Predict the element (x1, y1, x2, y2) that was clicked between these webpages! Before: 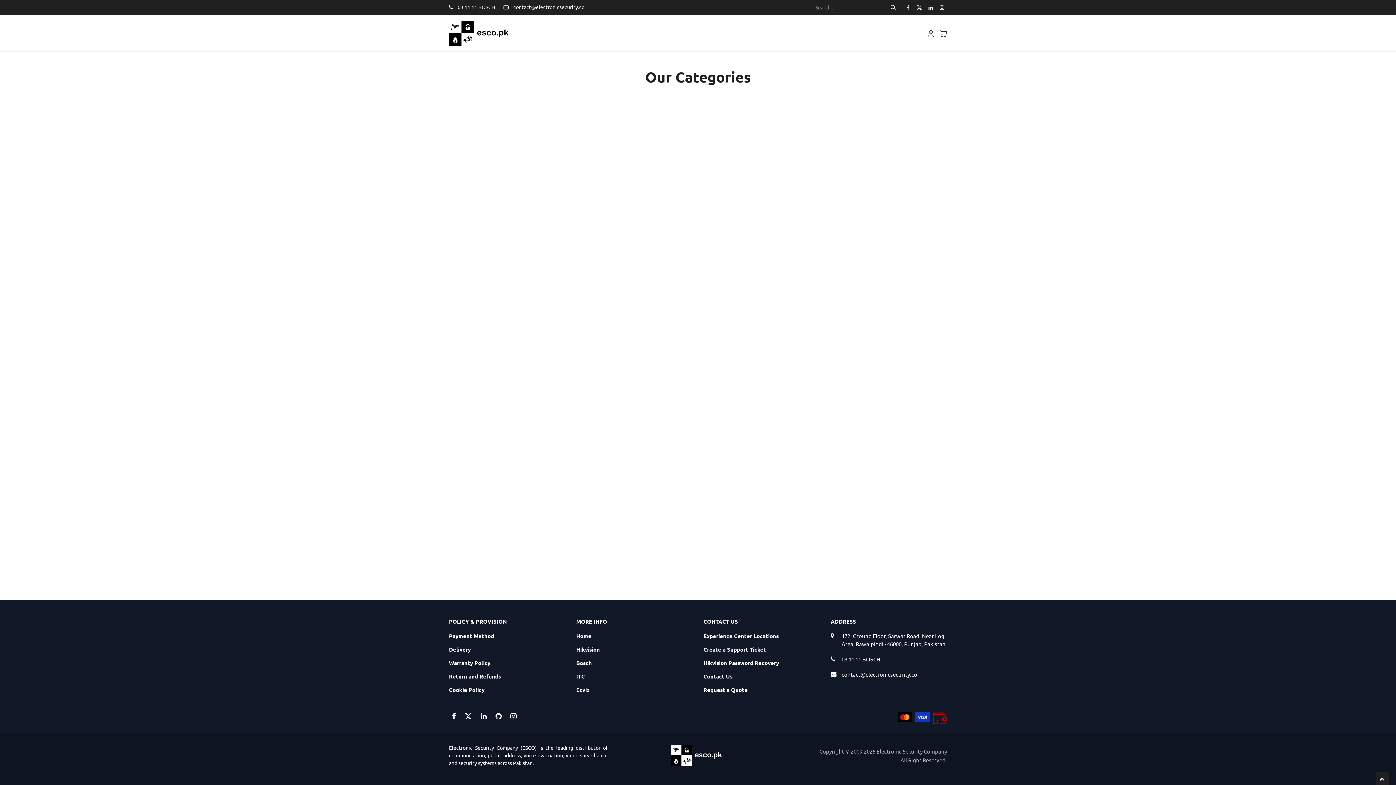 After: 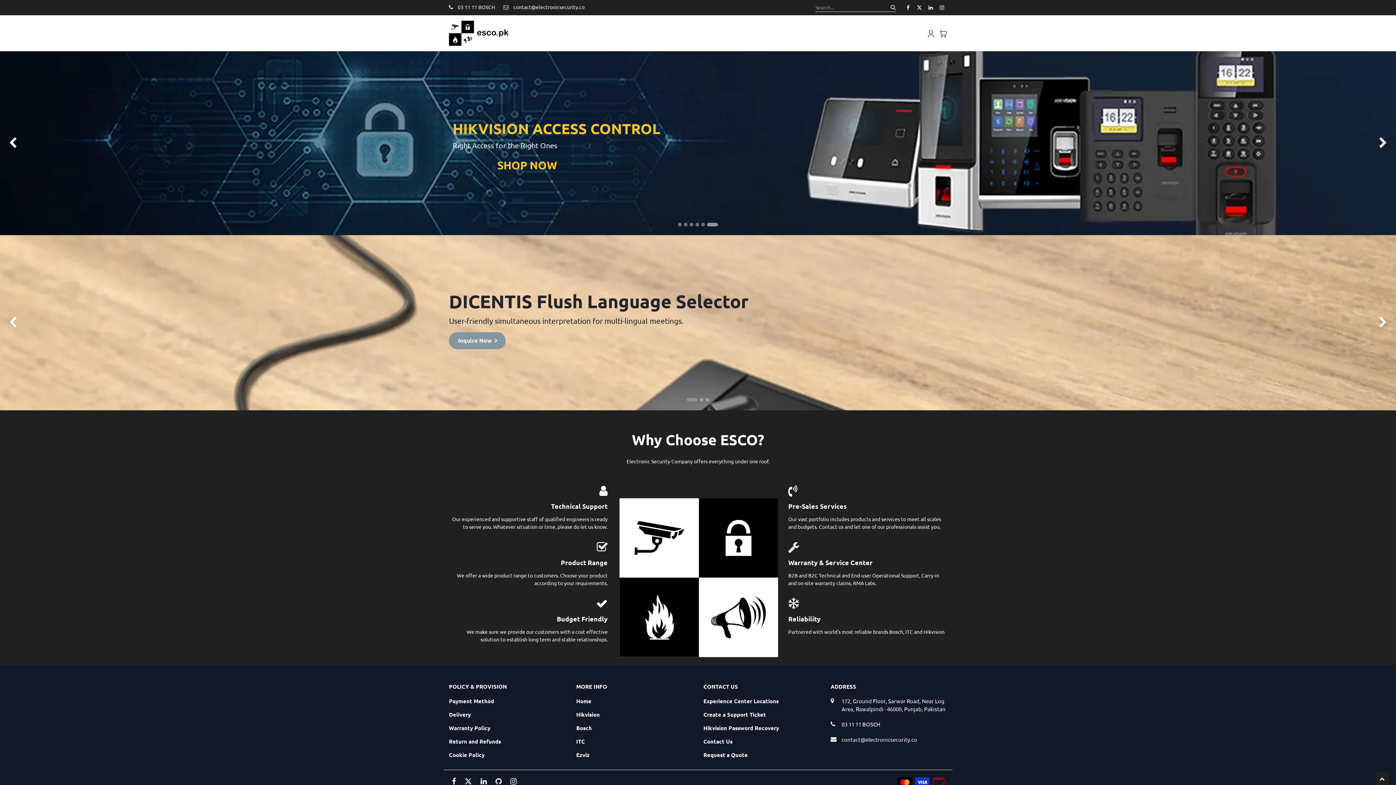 Action: bbox: (449, 15, 516, 51)